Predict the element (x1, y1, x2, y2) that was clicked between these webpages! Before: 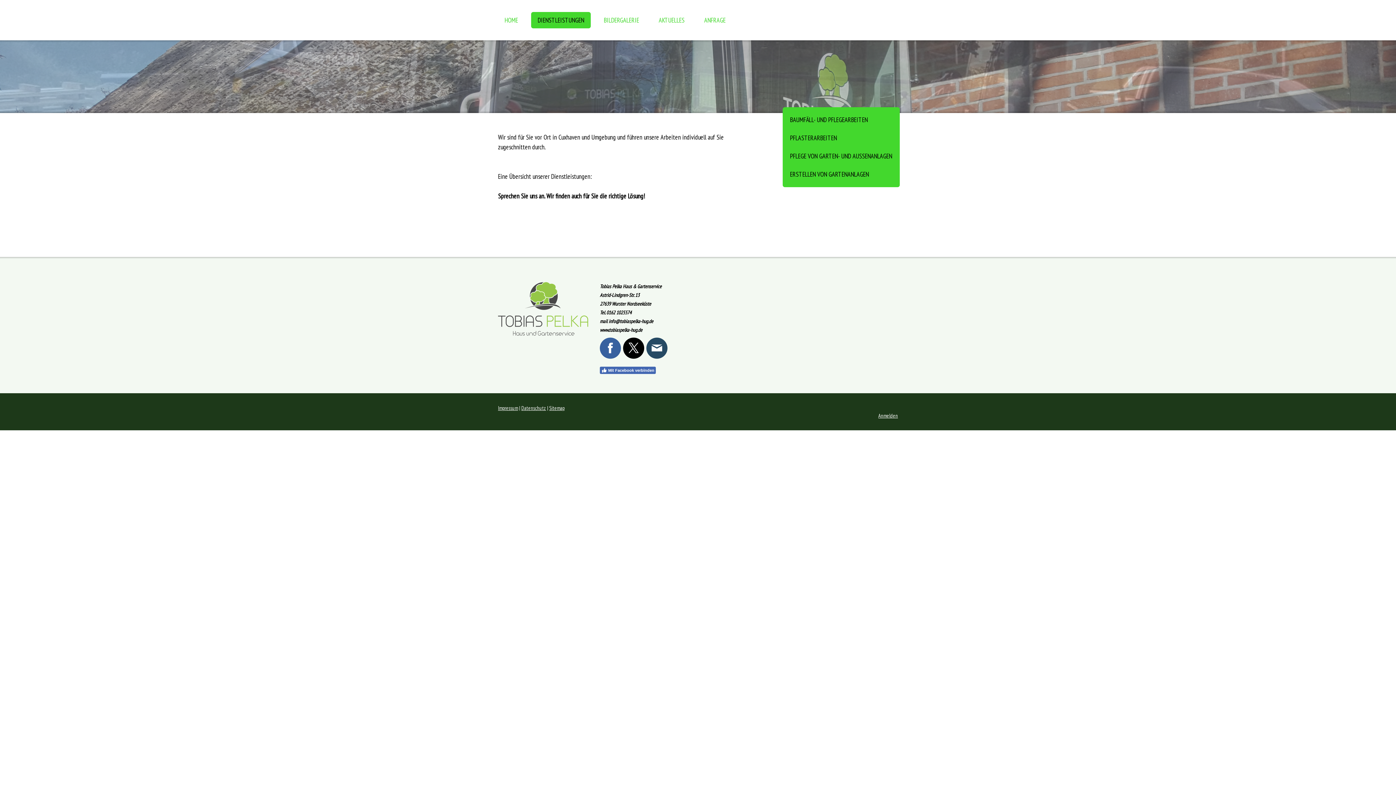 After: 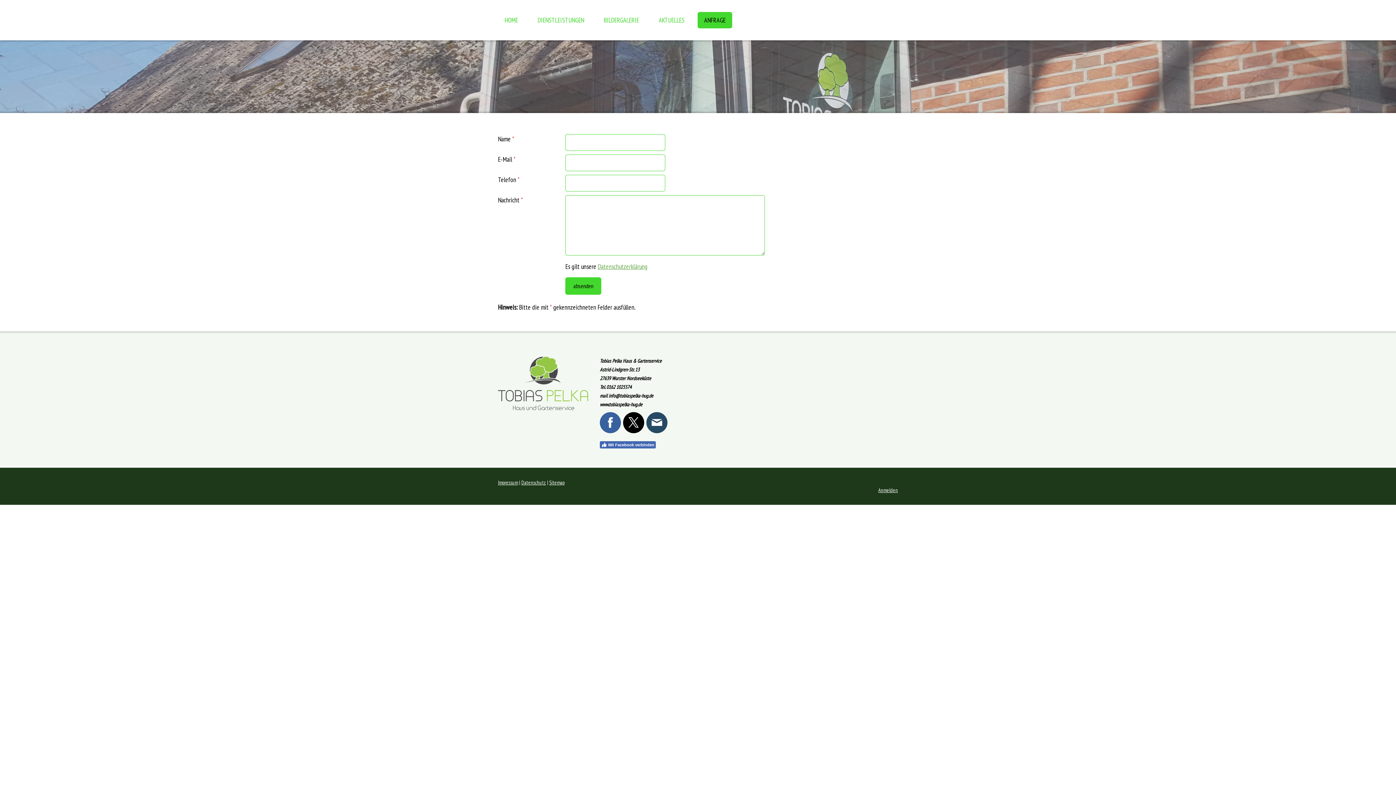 Action: bbox: (697, 12, 732, 28) label: ANFRAGE